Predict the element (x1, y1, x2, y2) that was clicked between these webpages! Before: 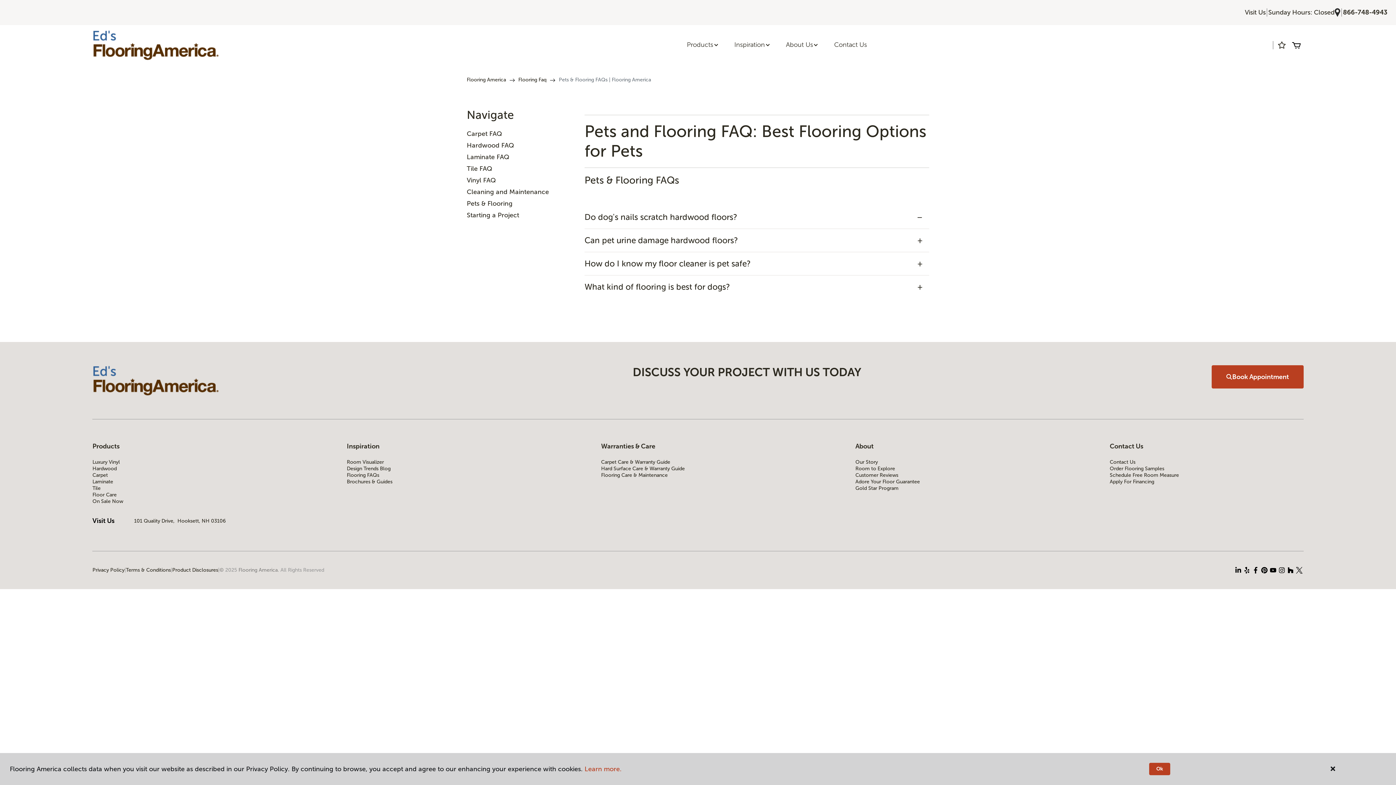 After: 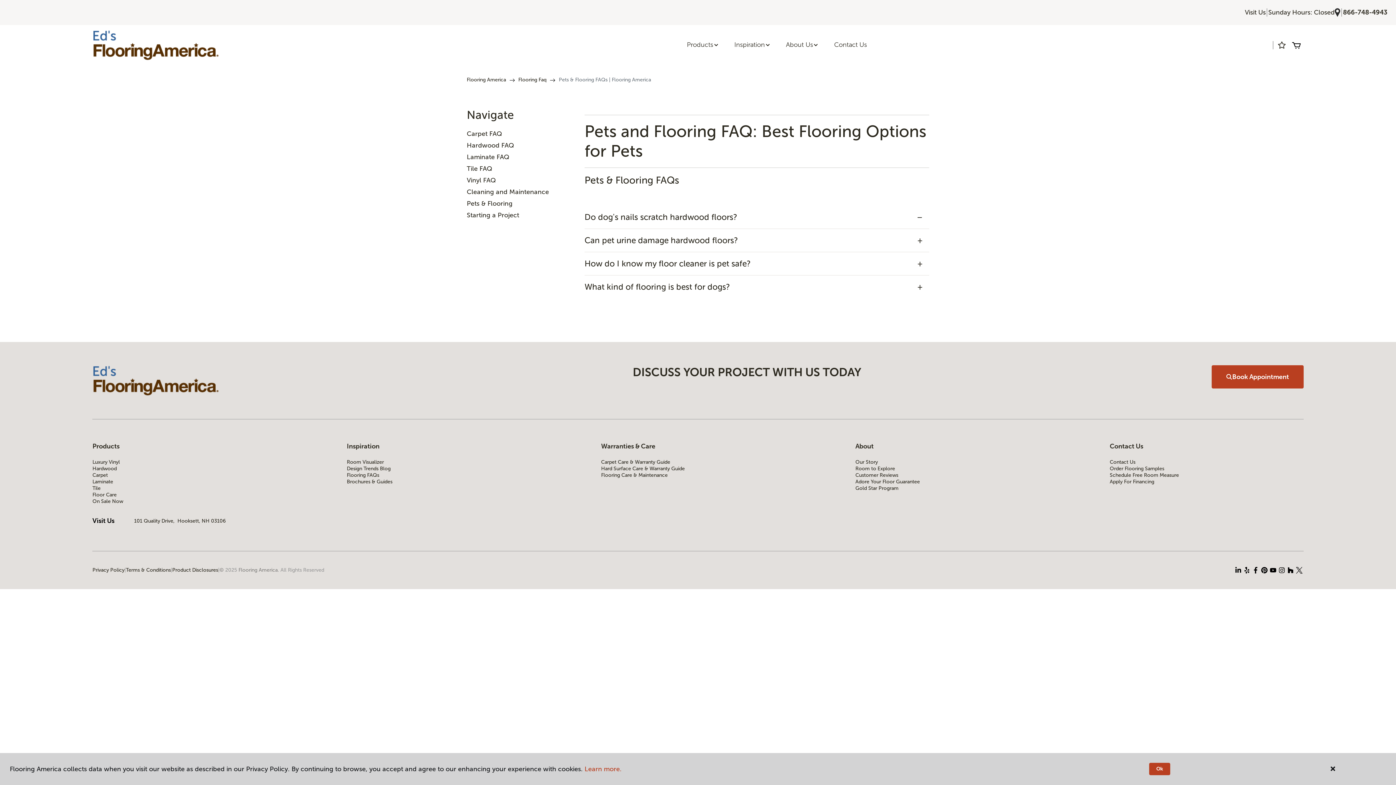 Action: label: © bbox: (219, 567, 223, 573)